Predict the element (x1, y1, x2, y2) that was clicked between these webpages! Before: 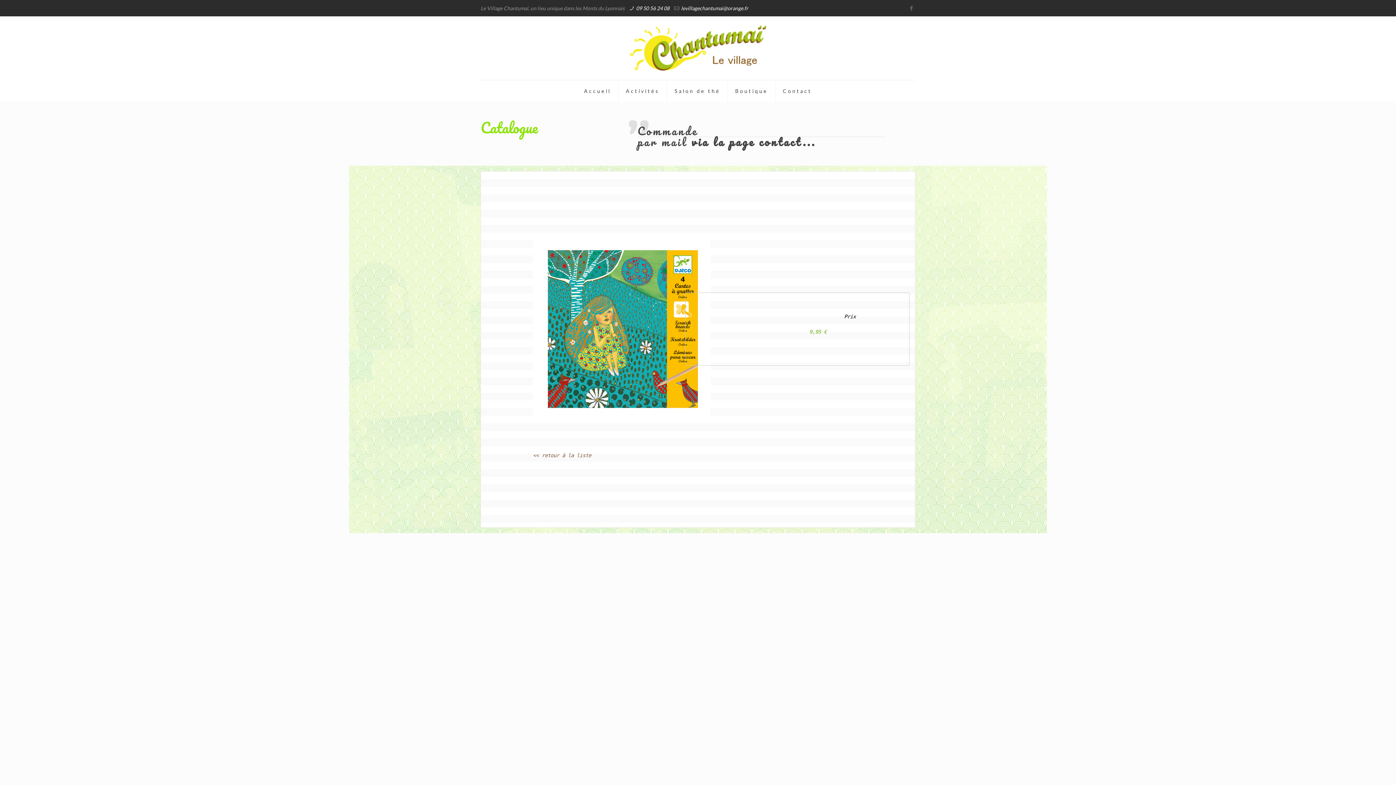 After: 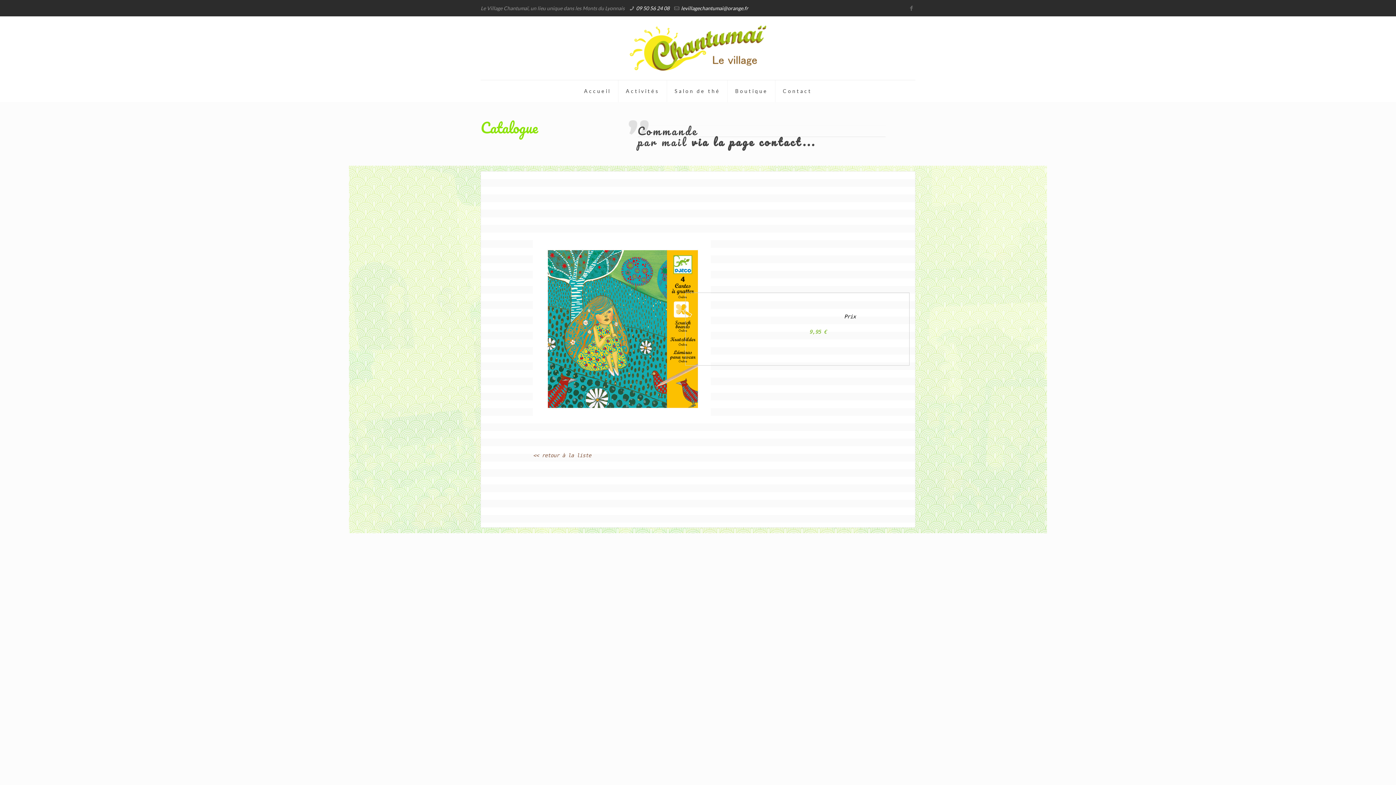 Action: bbox: (691, 133, 816, 150) label: via la page contact...